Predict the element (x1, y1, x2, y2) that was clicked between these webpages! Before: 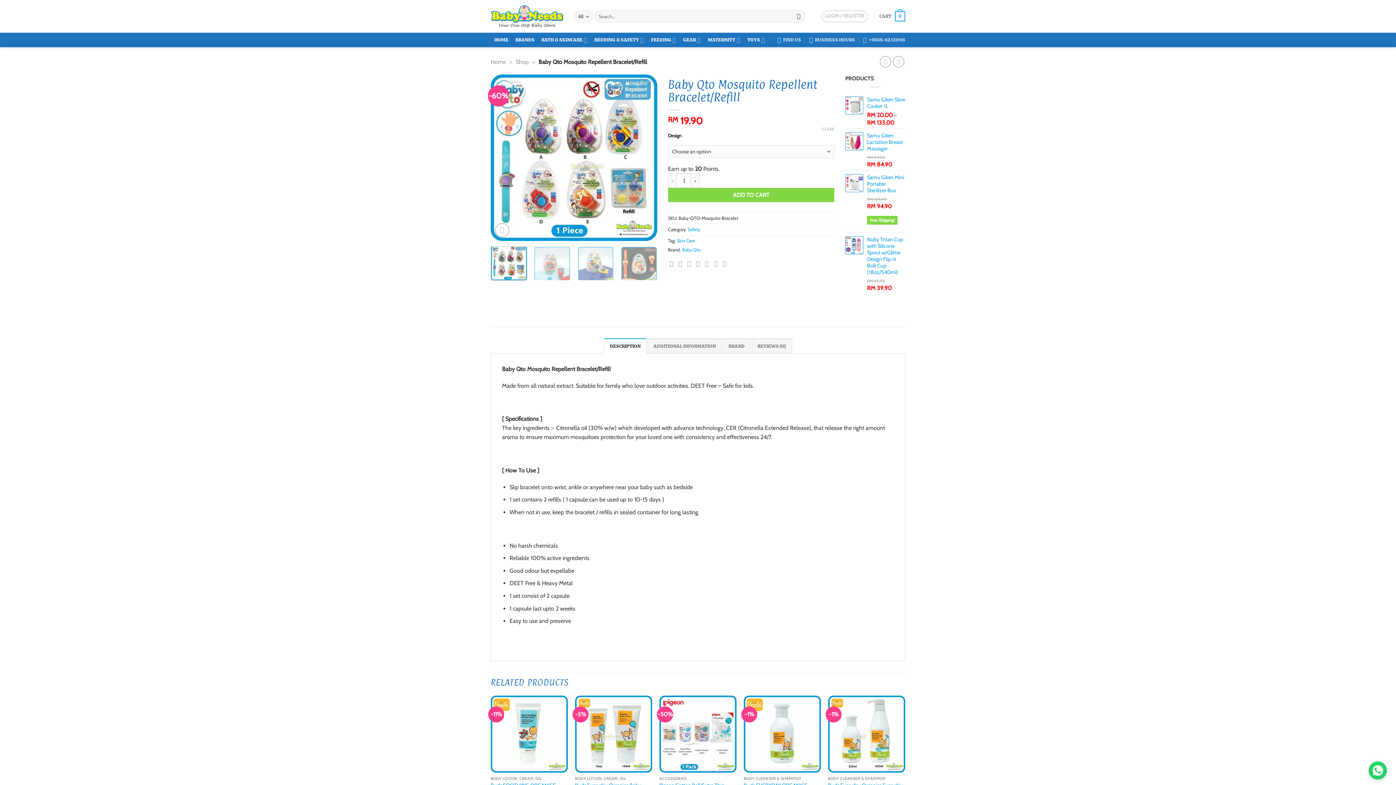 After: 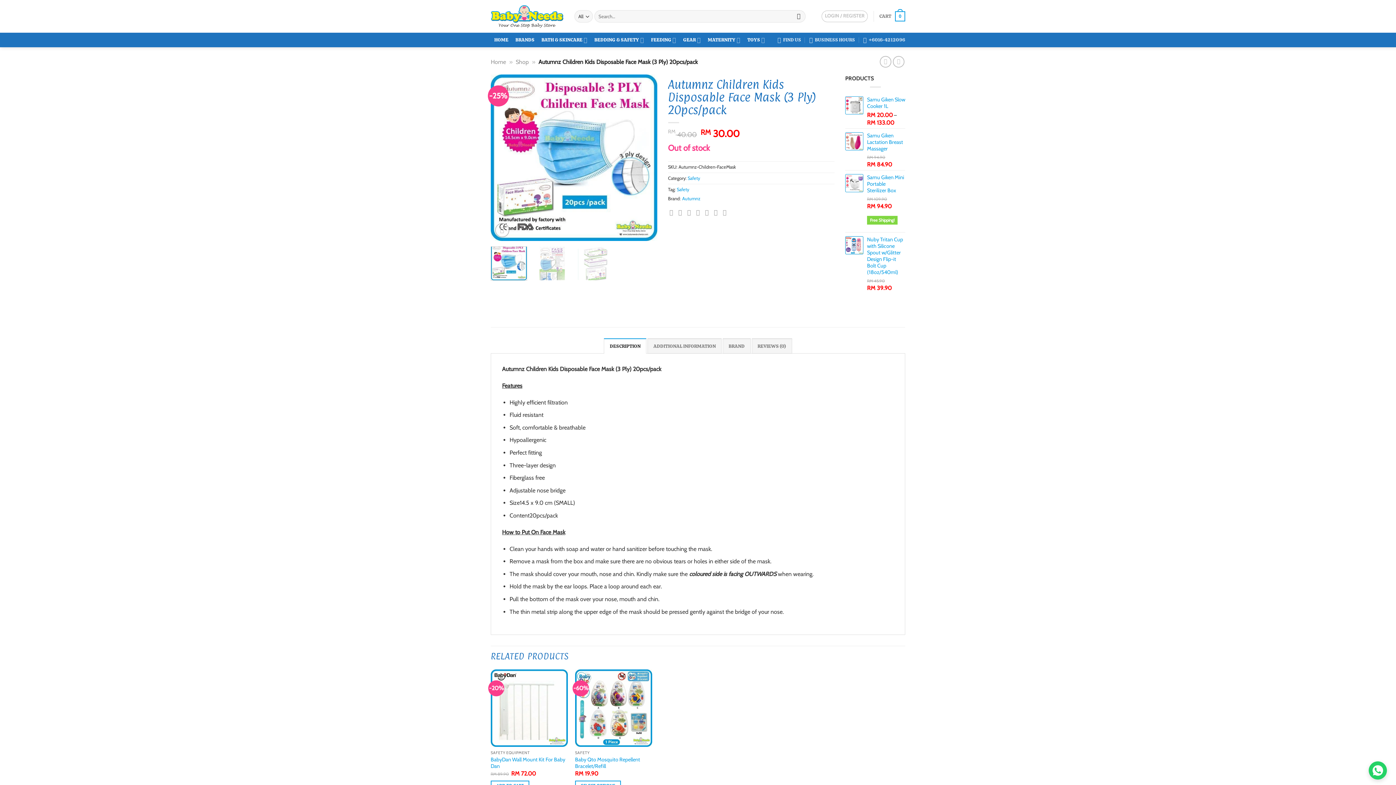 Action: bbox: (893, 56, 904, 67)